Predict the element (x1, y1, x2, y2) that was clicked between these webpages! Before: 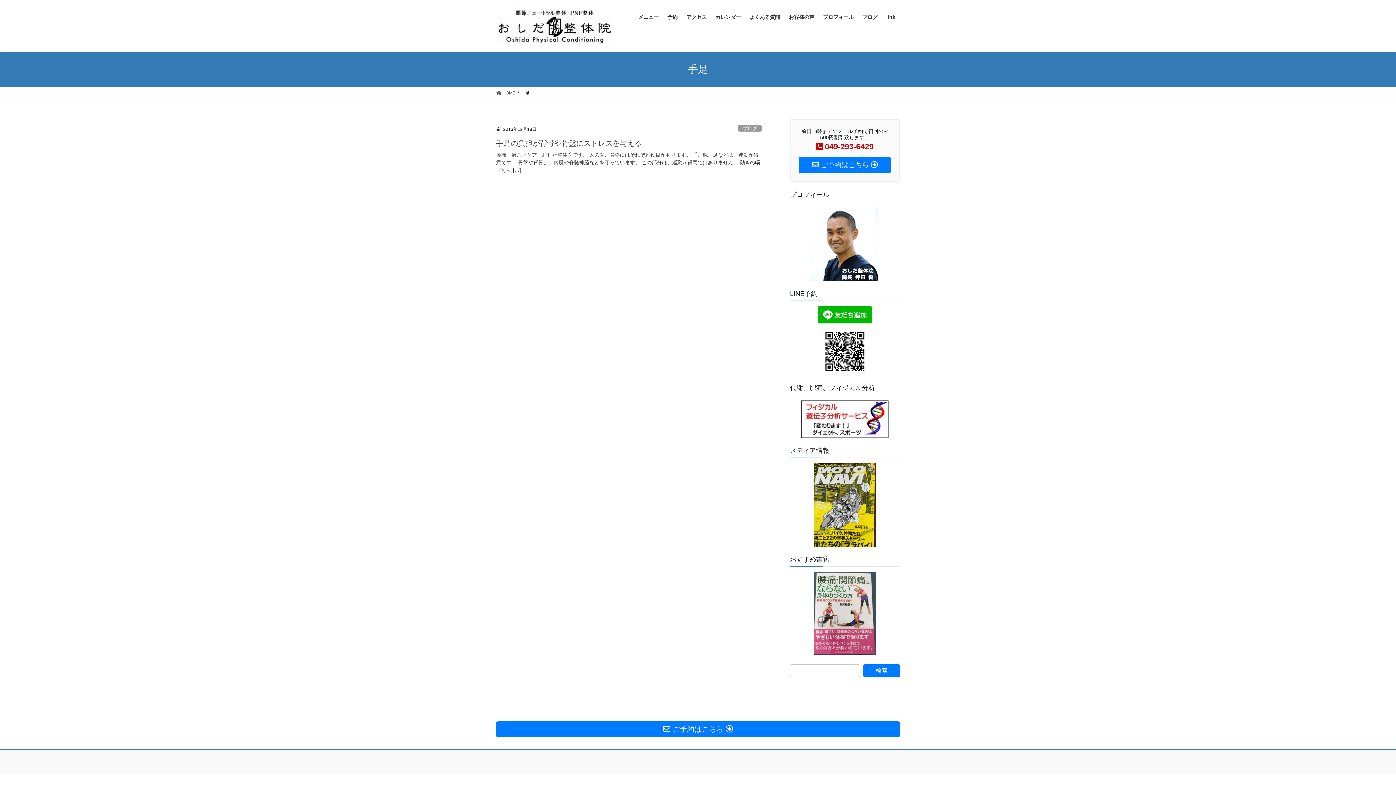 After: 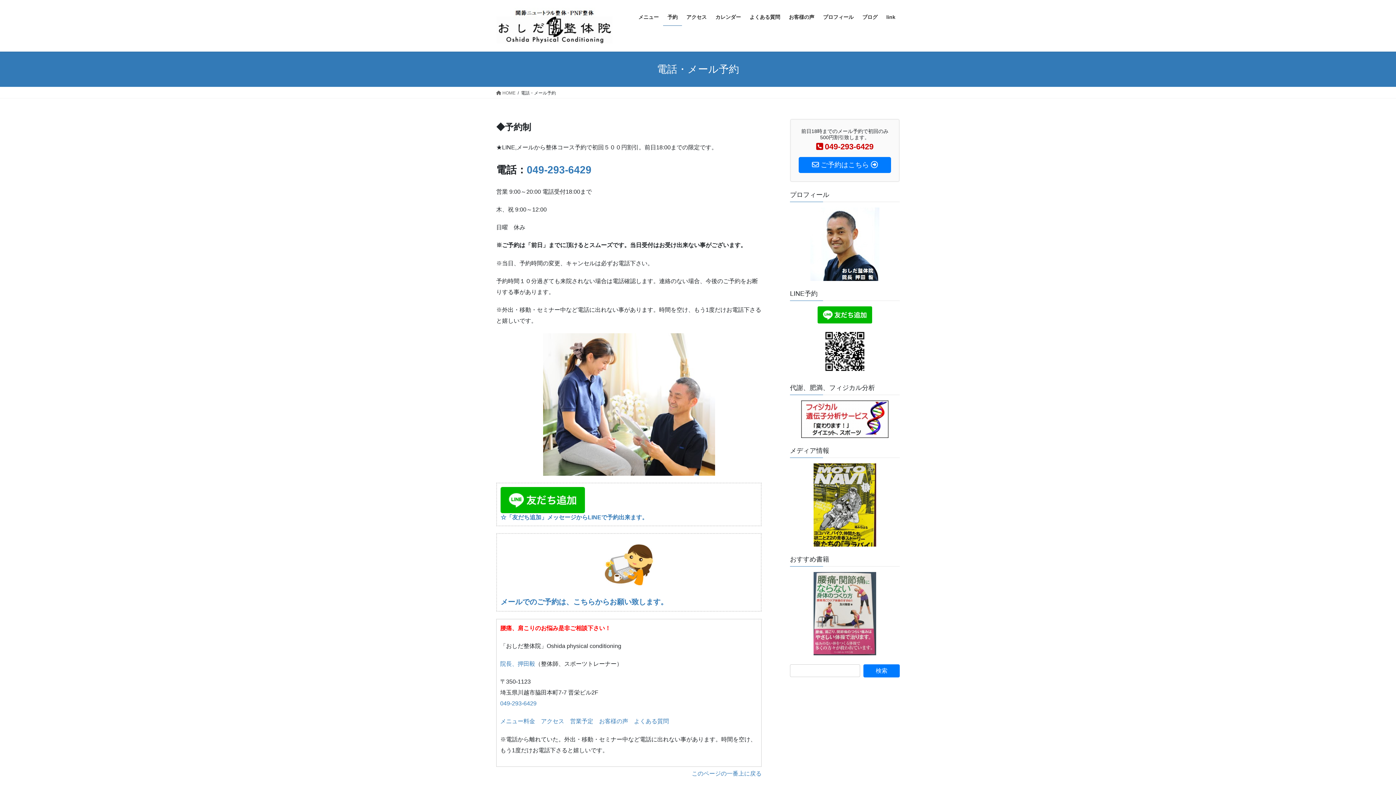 Action: label:  ご予約はこちら  bbox: (496, 721, 900, 737)